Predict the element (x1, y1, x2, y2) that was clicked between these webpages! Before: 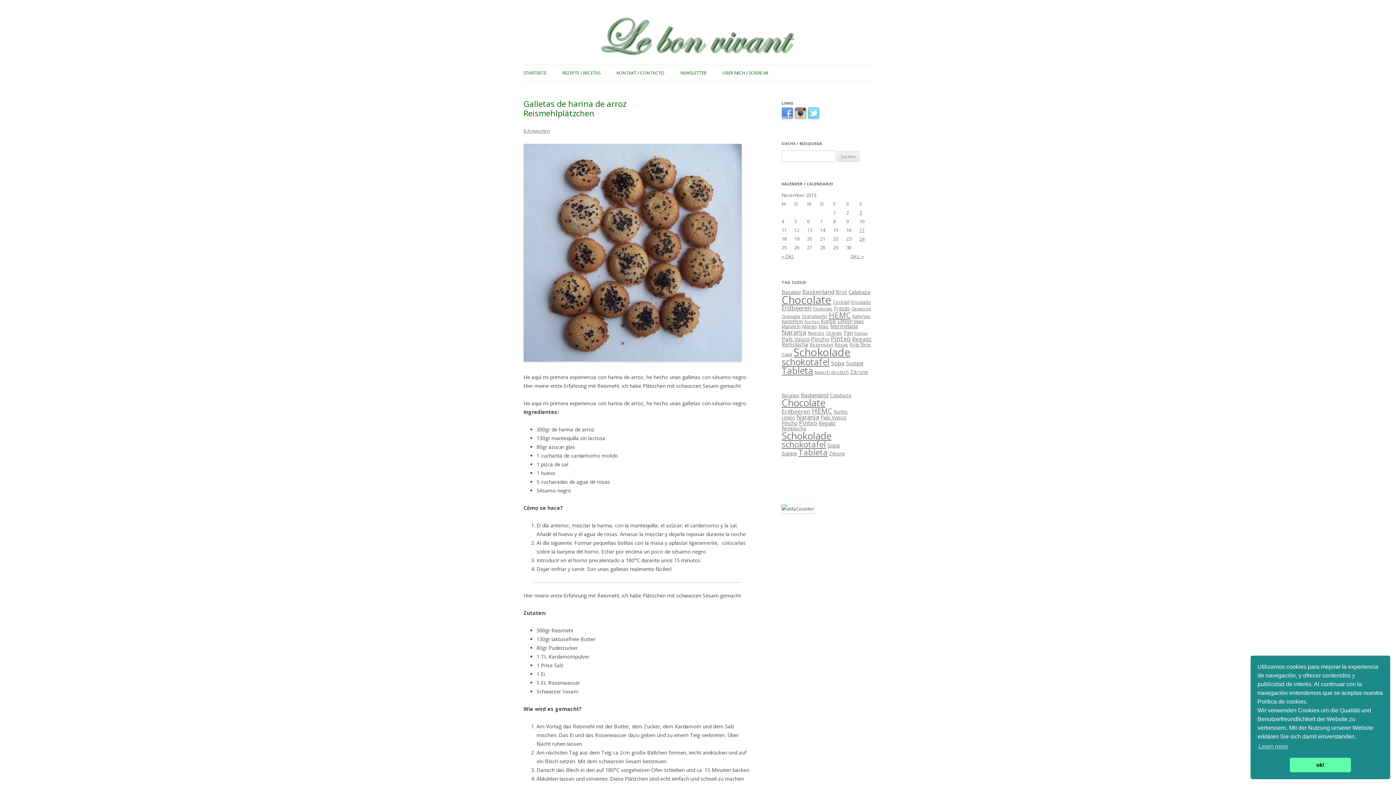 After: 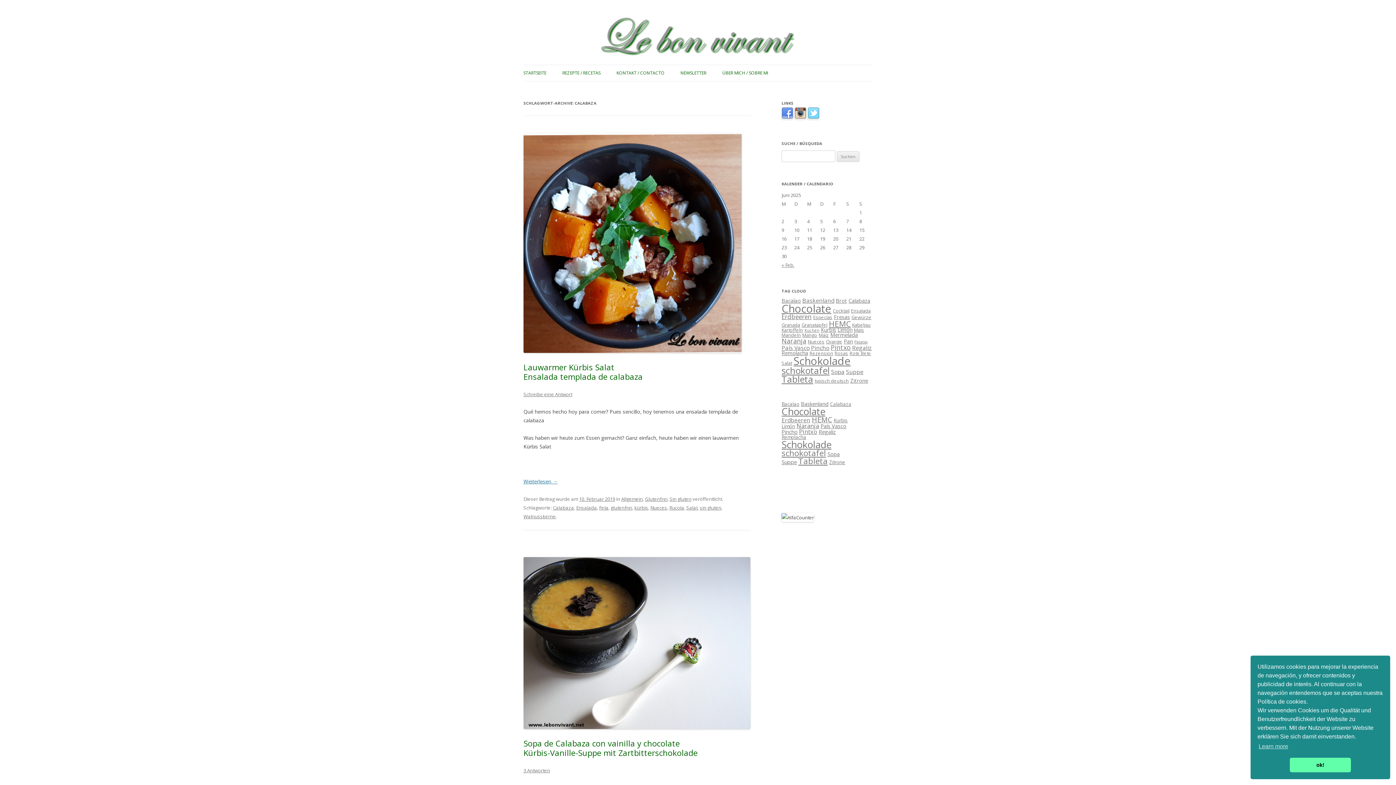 Action: bbox: (848, 288, 870, 295) label: Calabaza (5 Einträge)